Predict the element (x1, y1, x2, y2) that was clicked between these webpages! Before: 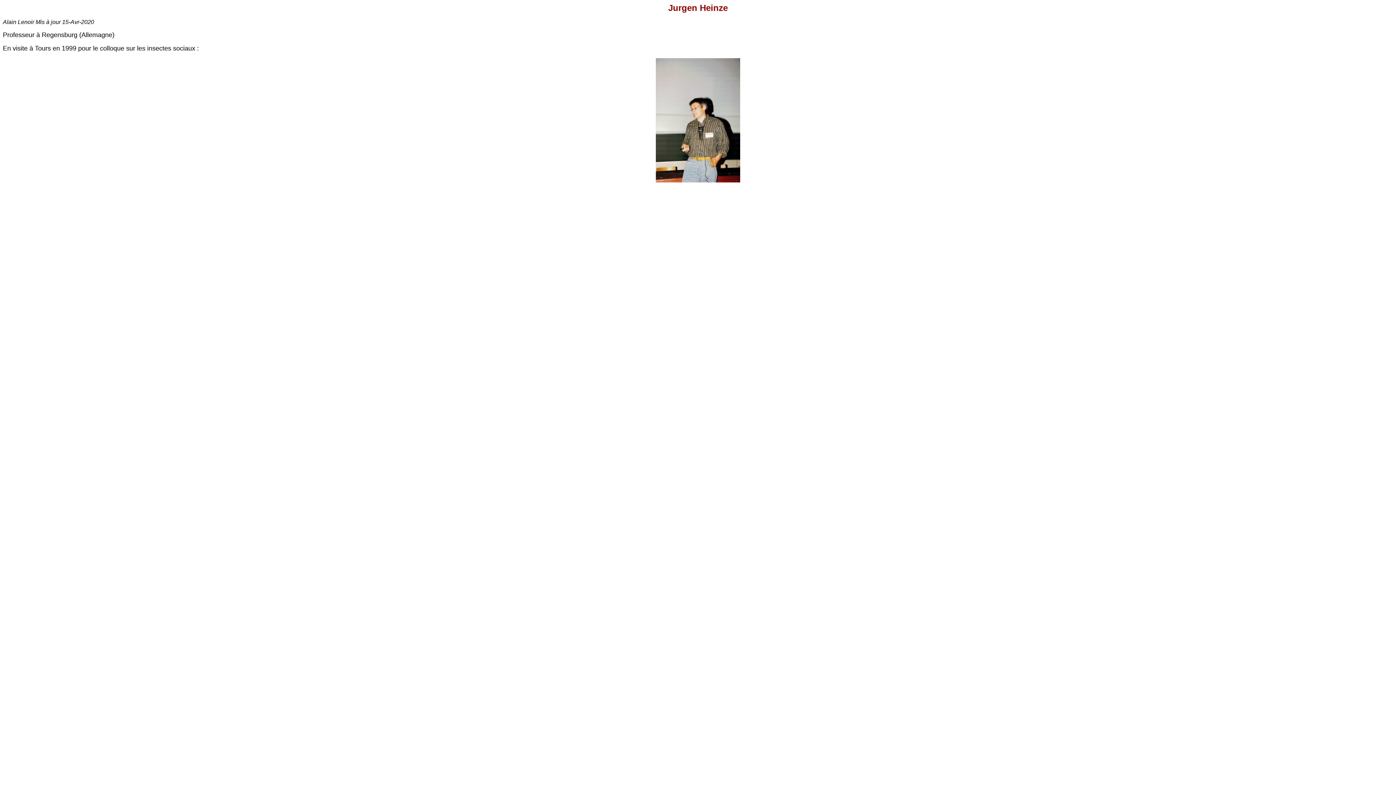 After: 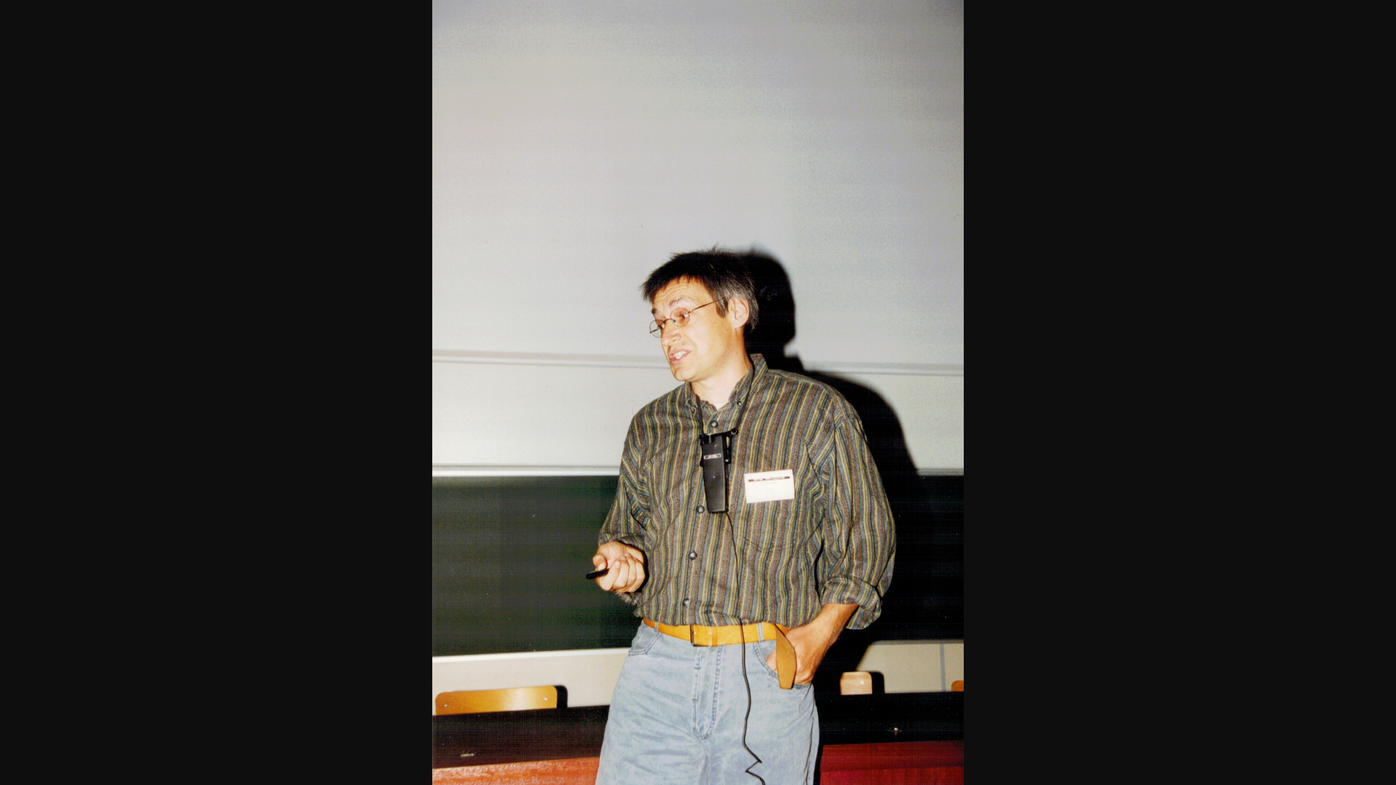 Action: bbox: (656, 177, 740, 183)